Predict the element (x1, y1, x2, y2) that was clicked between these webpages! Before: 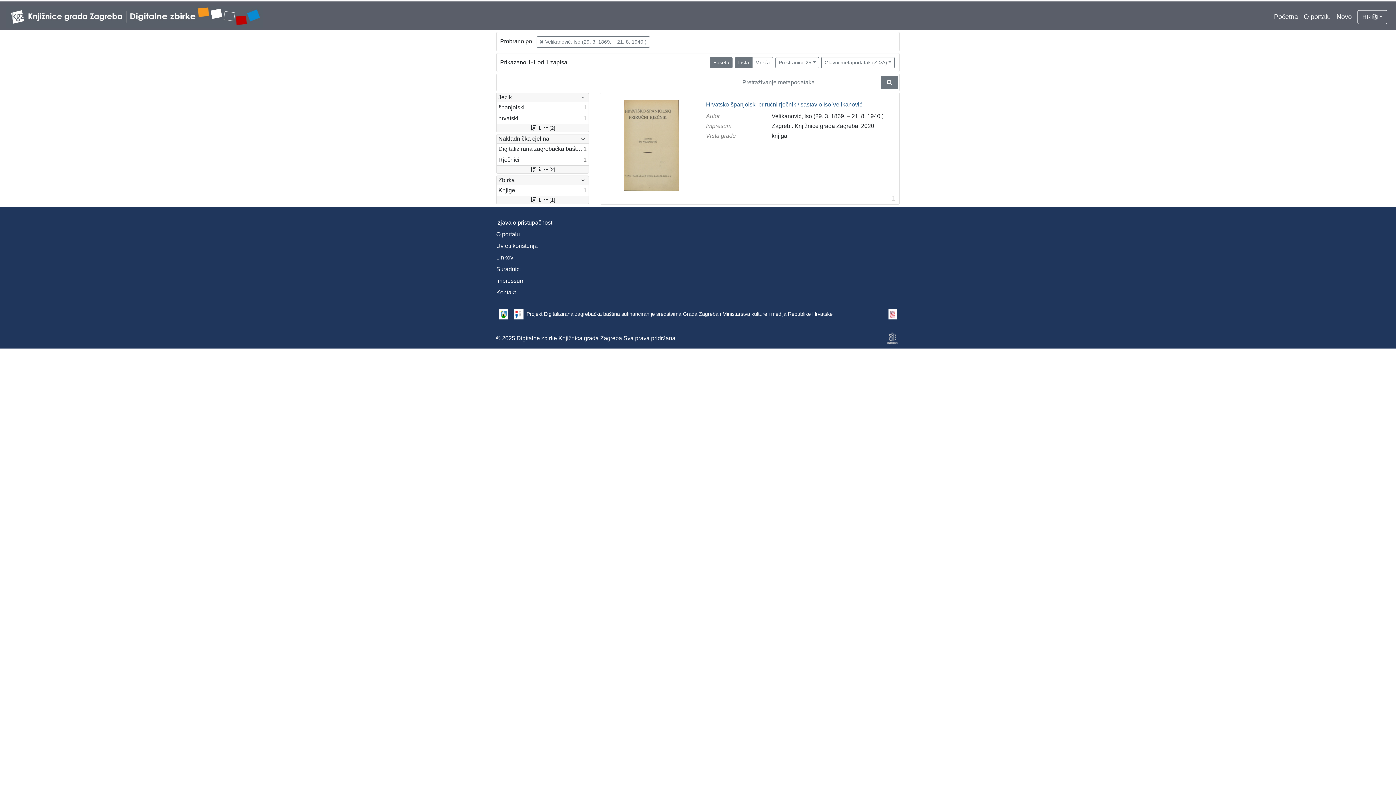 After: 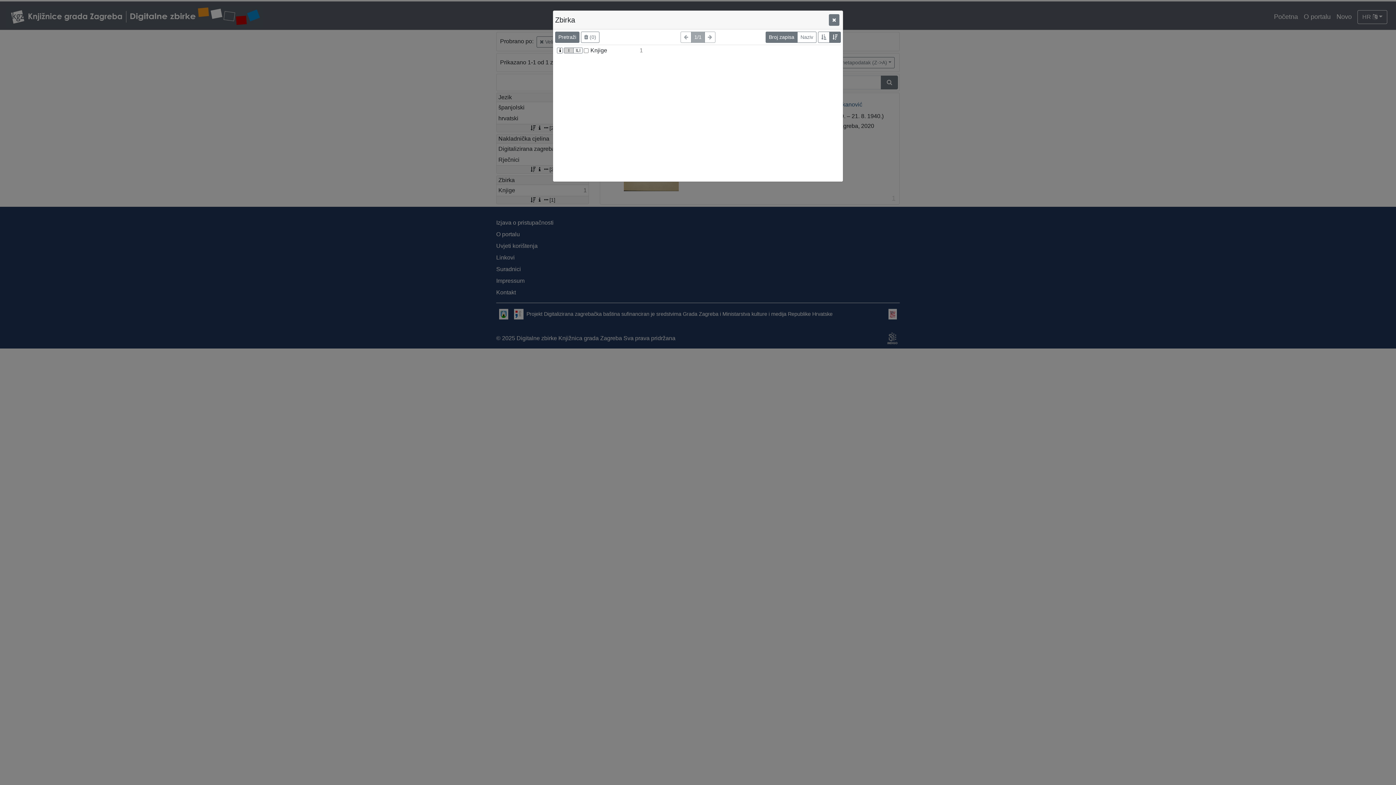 Action: bbox: (496, 196, 588, 204) label: [1]